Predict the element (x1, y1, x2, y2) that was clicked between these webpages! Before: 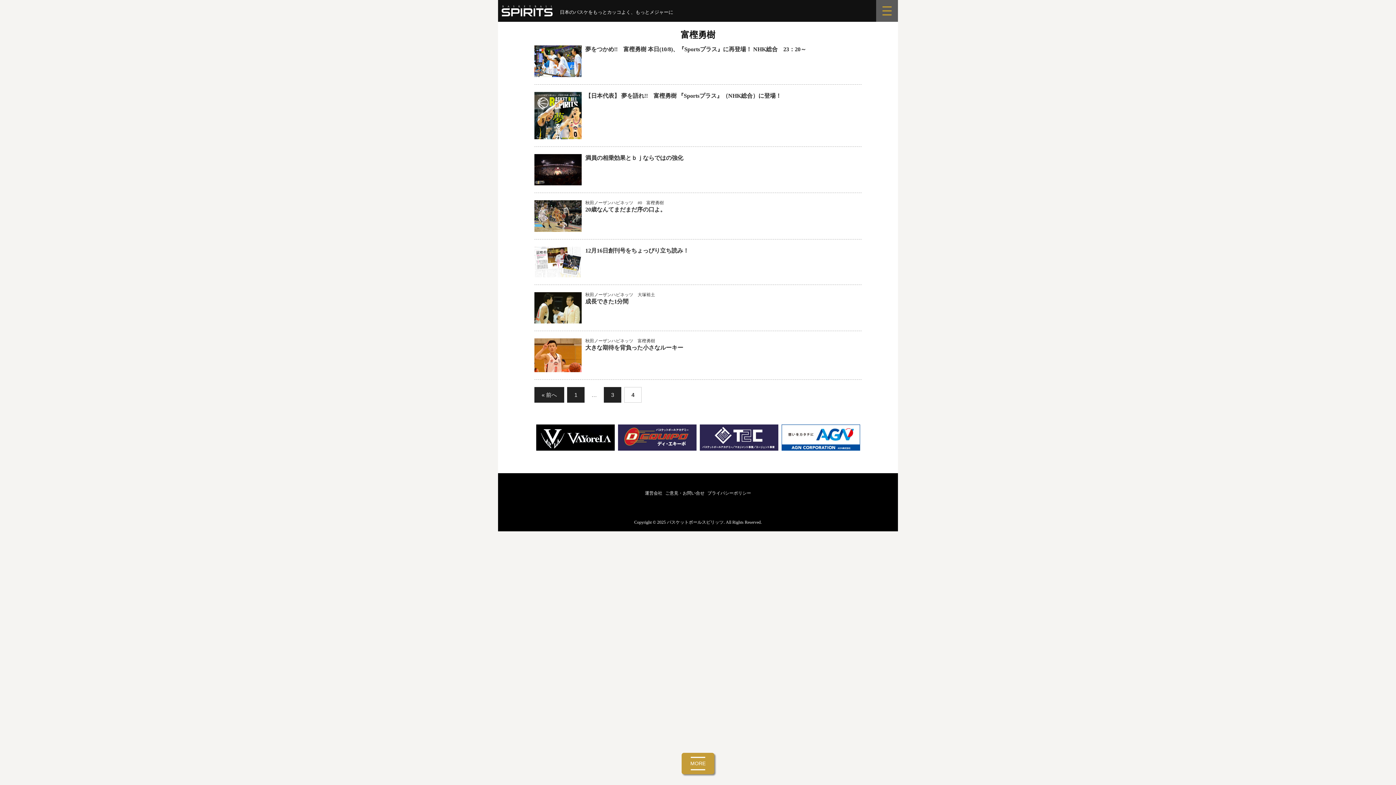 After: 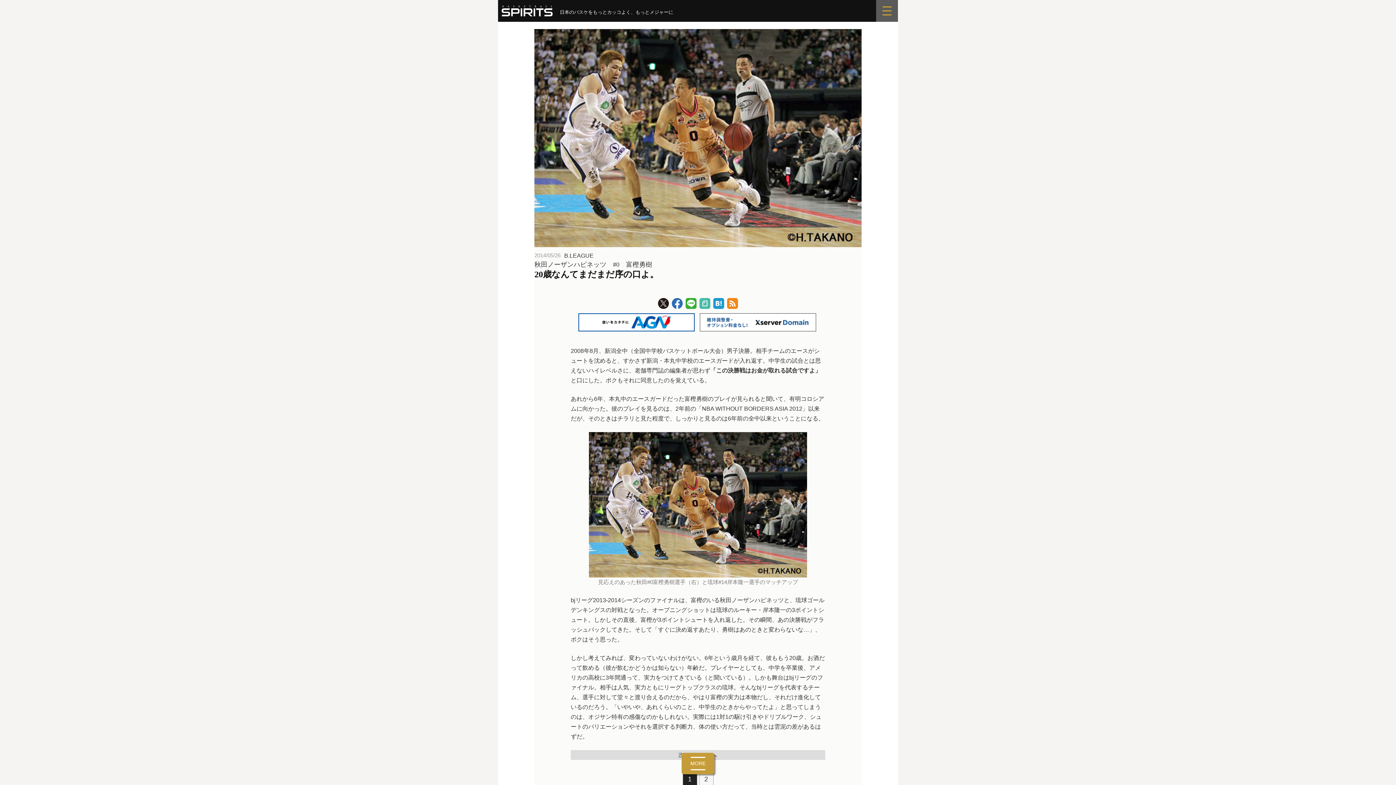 Action: bbox: (534, 200, 861, 231) label: 秋田ノーザンハピネッツ　#0　富樫勇樹

20歳なんてまだまだ序の口よ。